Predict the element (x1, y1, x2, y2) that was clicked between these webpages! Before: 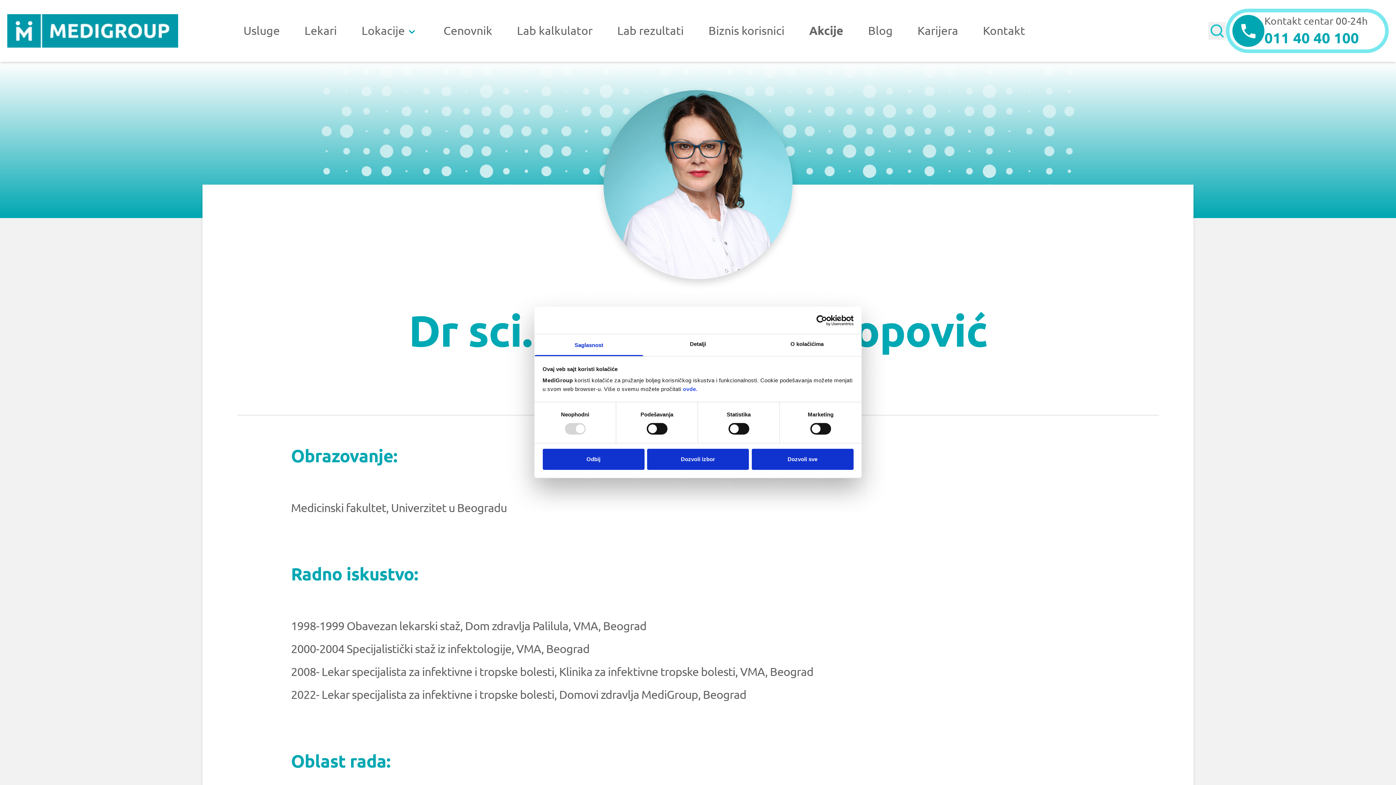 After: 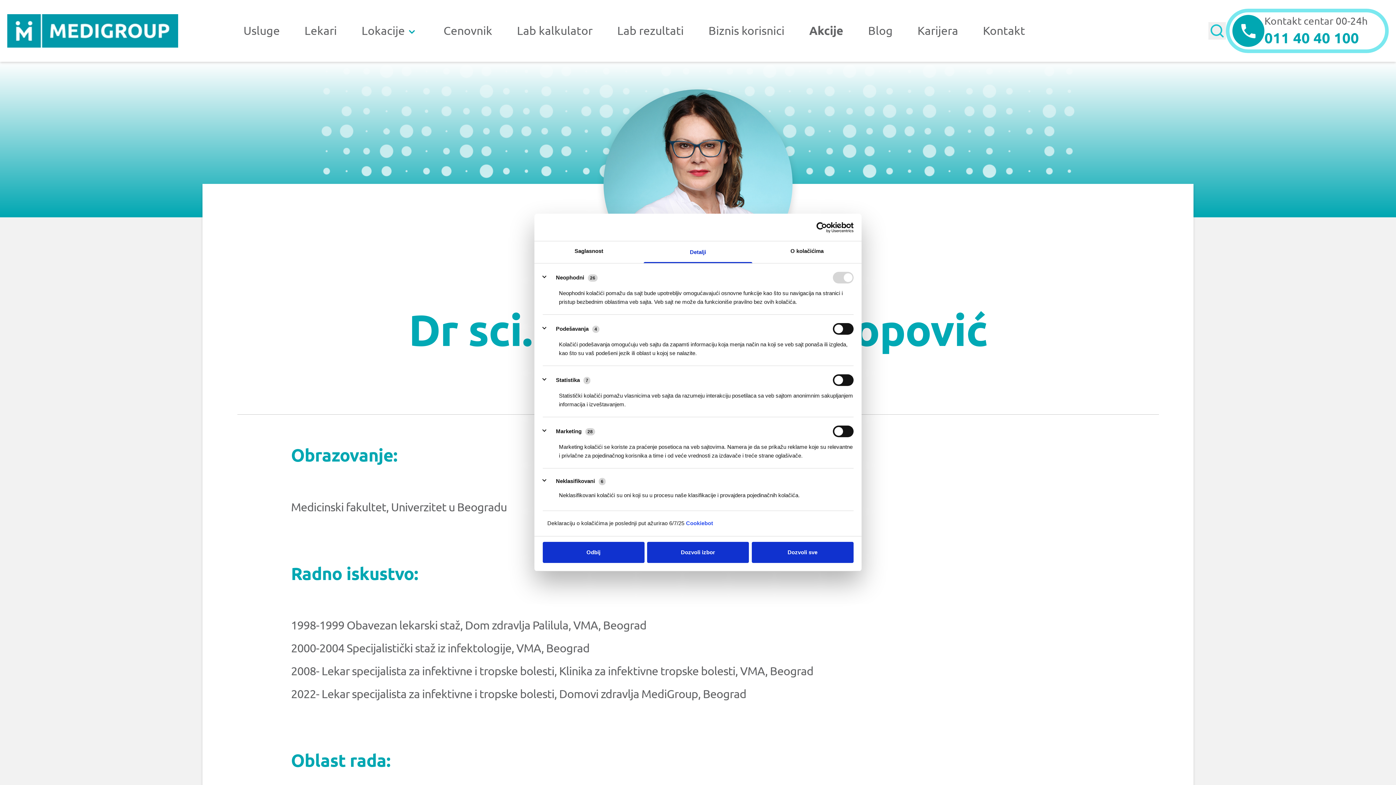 Action: bbox: (643, 334, 752, 356) label: Detalji